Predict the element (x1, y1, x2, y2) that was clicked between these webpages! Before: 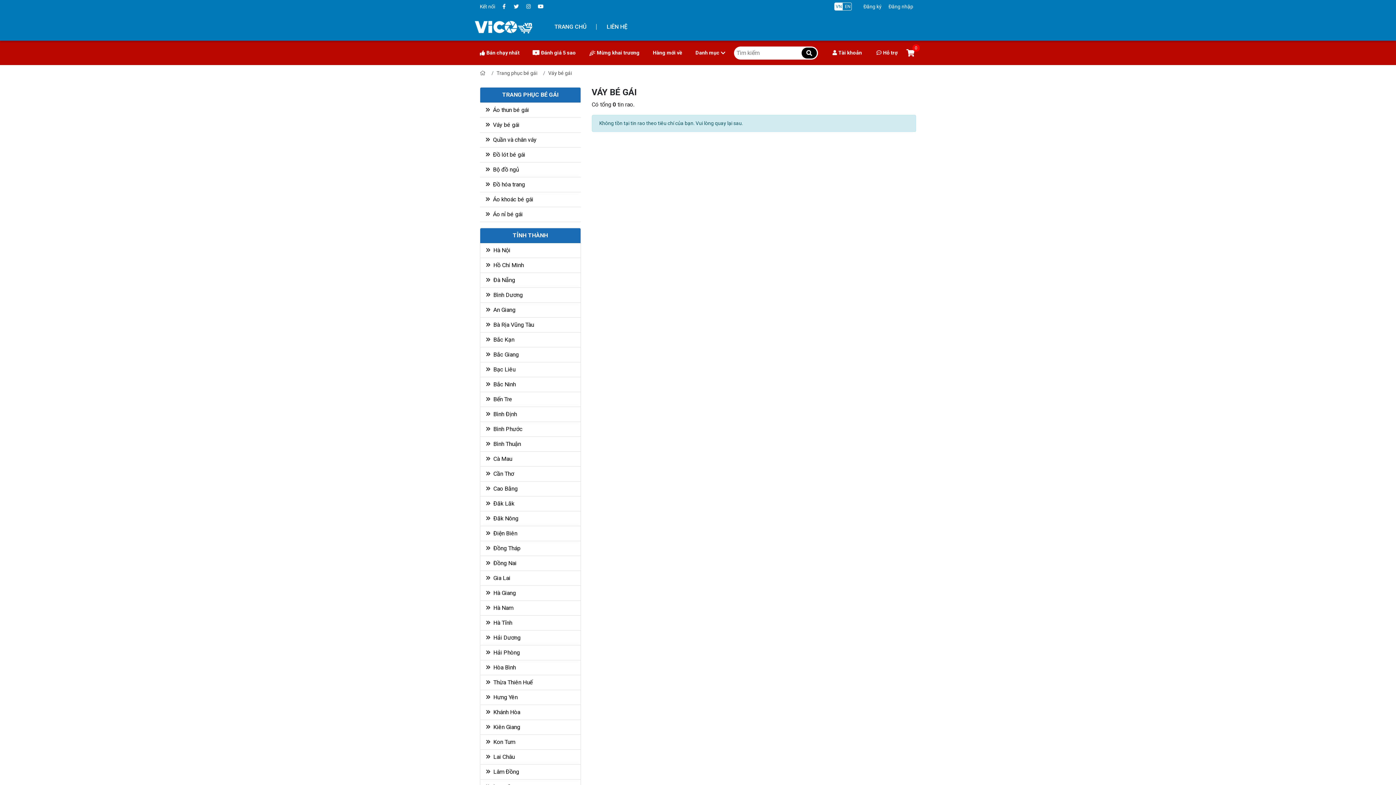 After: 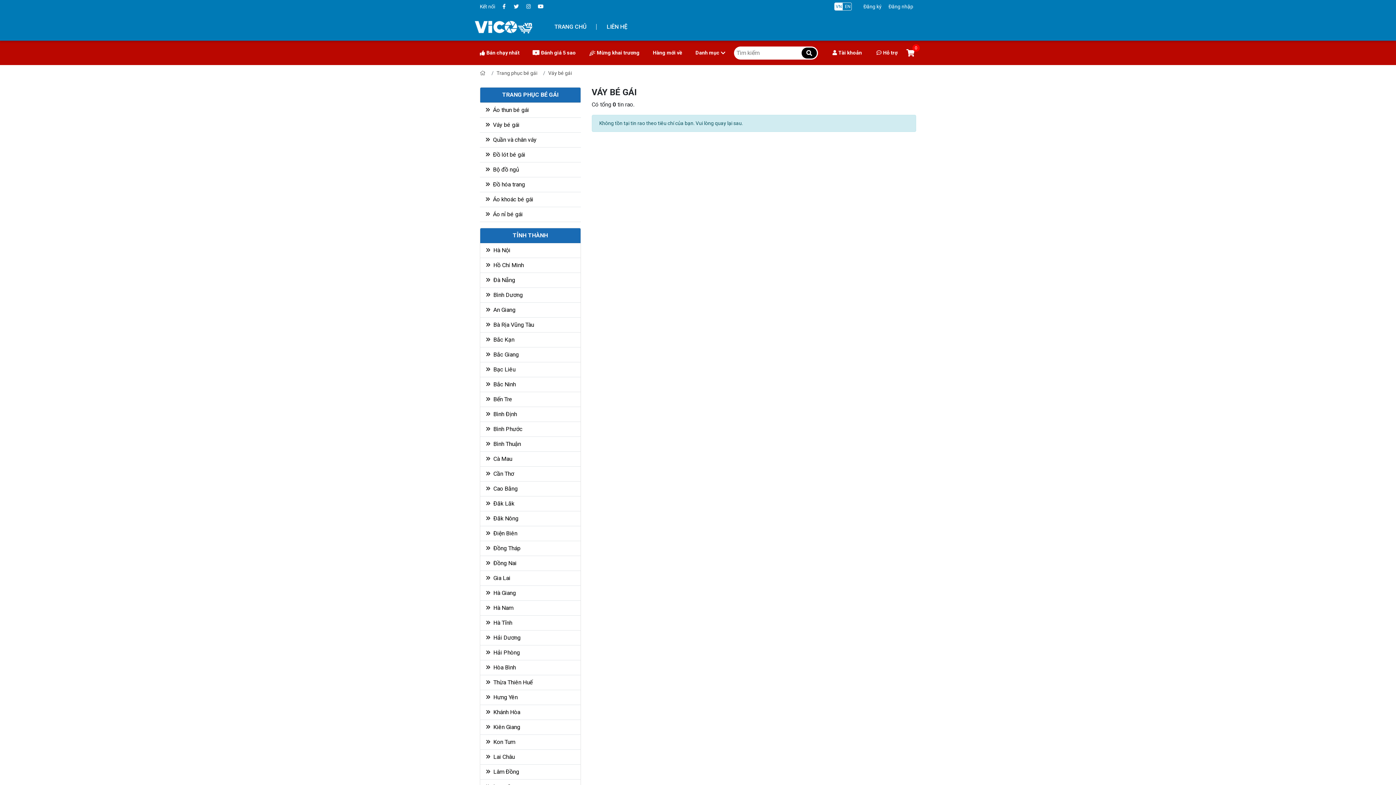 Action: label:  Khánh Hòa bbox: (486, 709, 520, 716)